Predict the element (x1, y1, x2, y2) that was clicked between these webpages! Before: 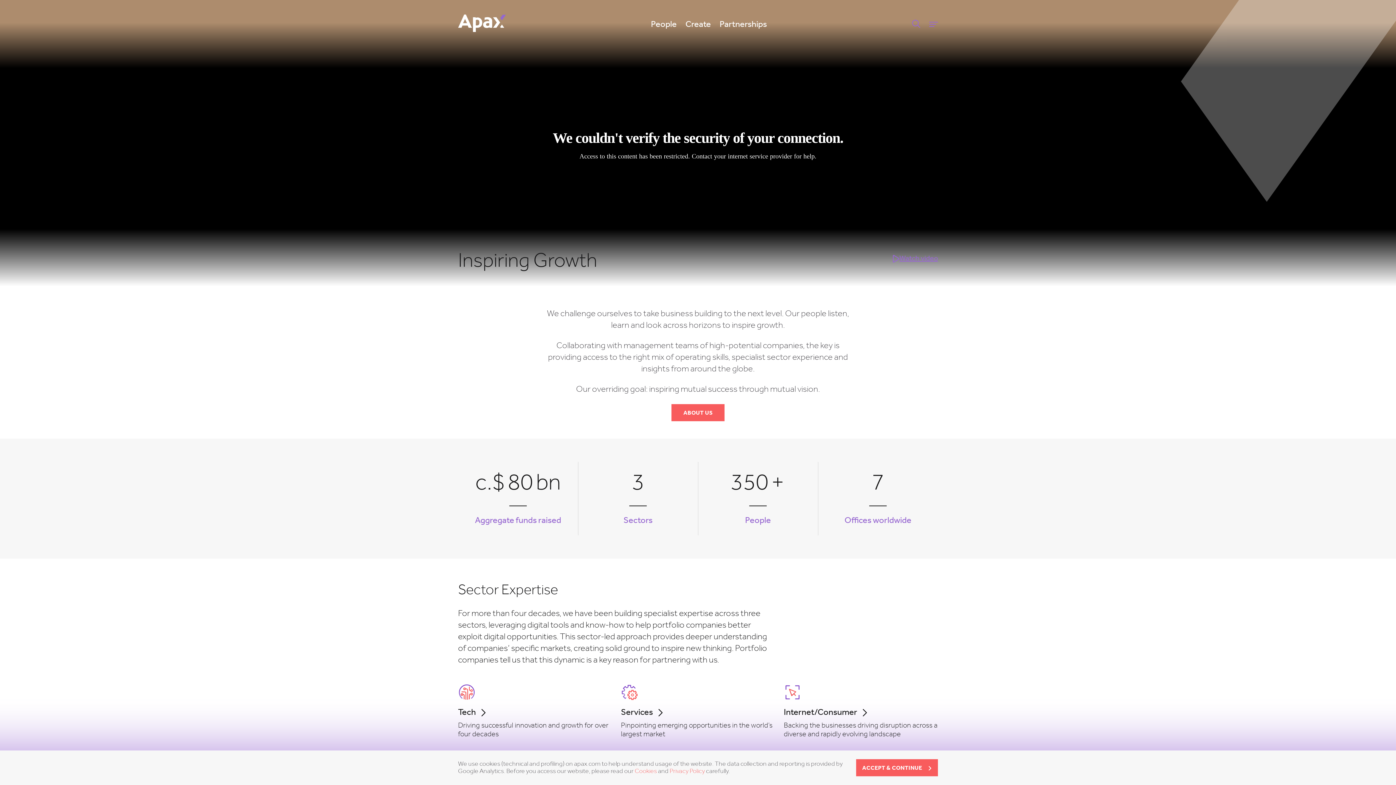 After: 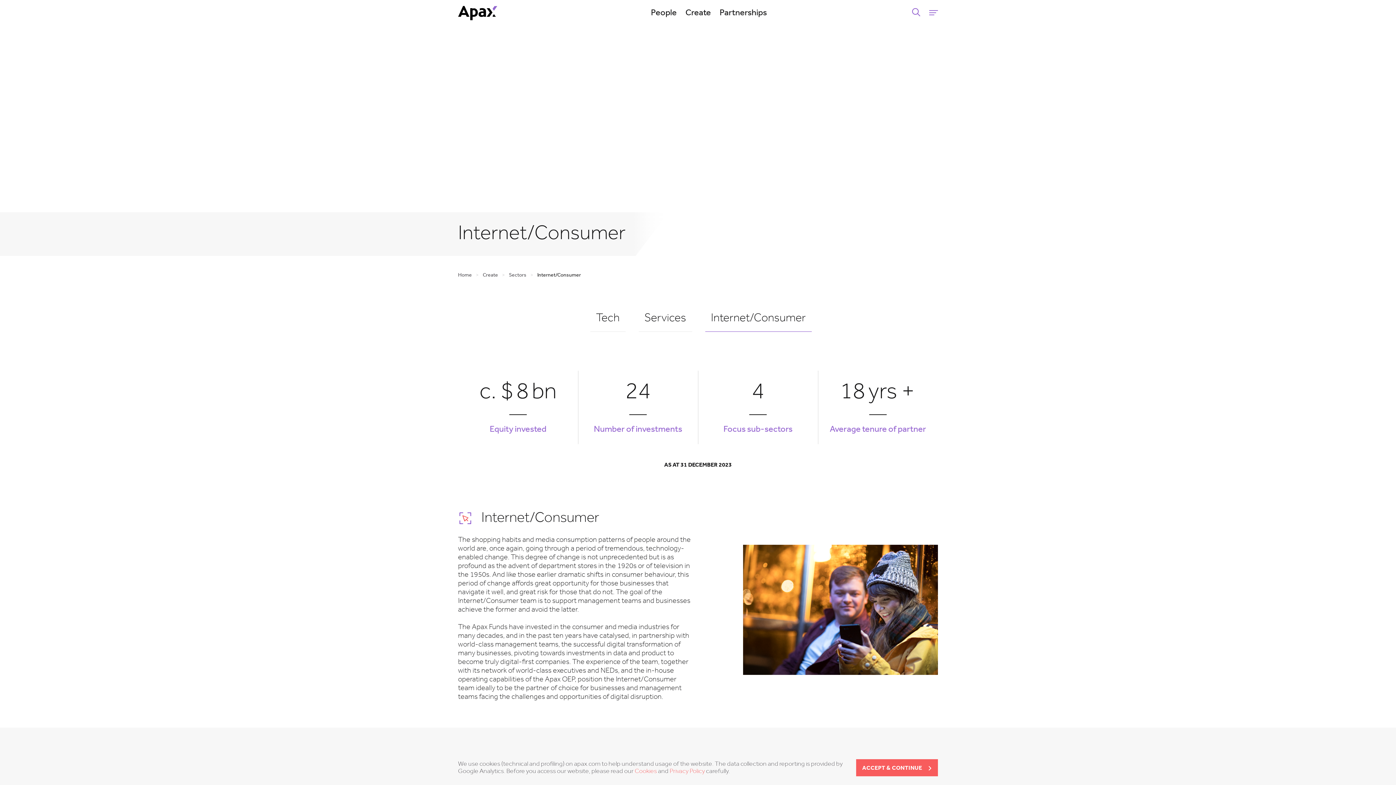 Action: label: Internet/Consumer

Backing the businesses driving disruption across a diverse and rapidly evolving landscape bbox: (784, 683, 938, 739)